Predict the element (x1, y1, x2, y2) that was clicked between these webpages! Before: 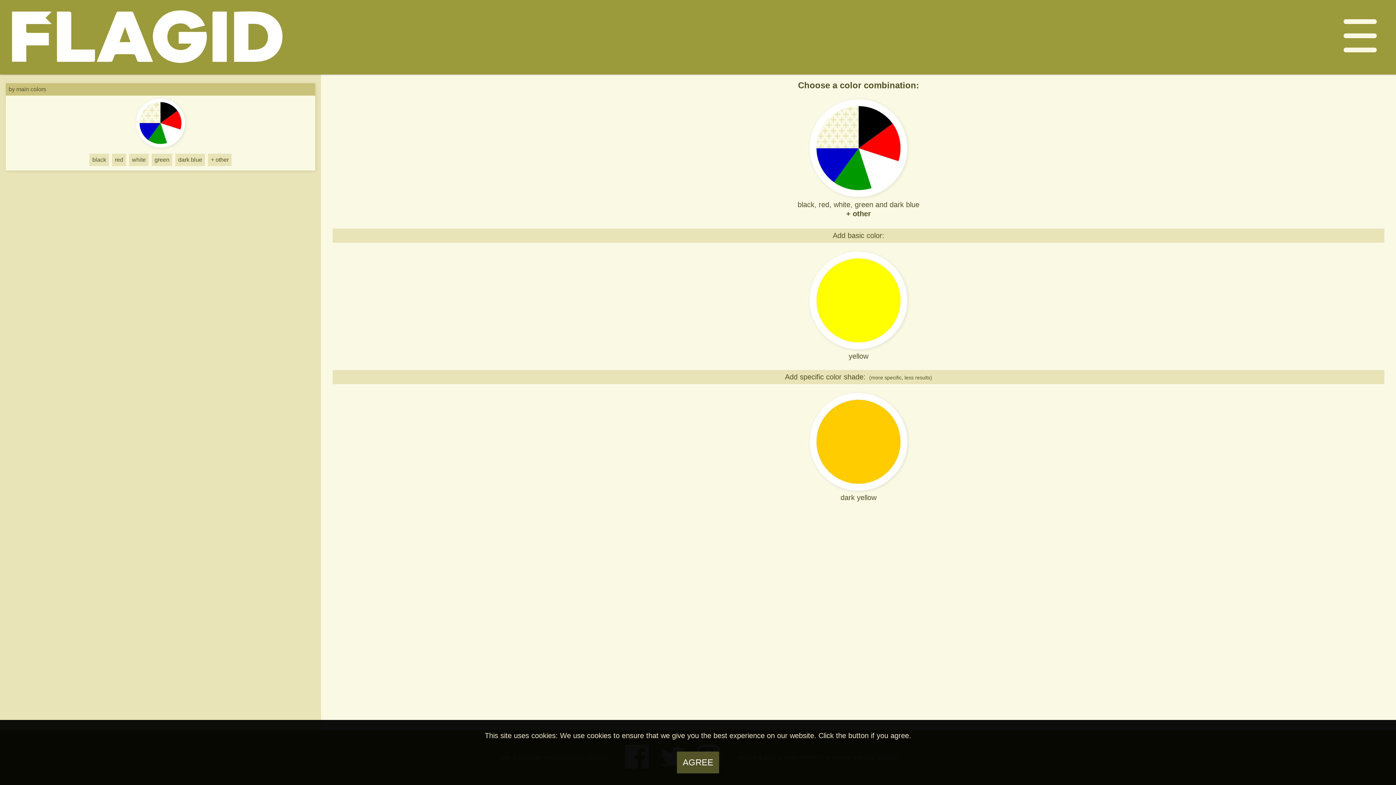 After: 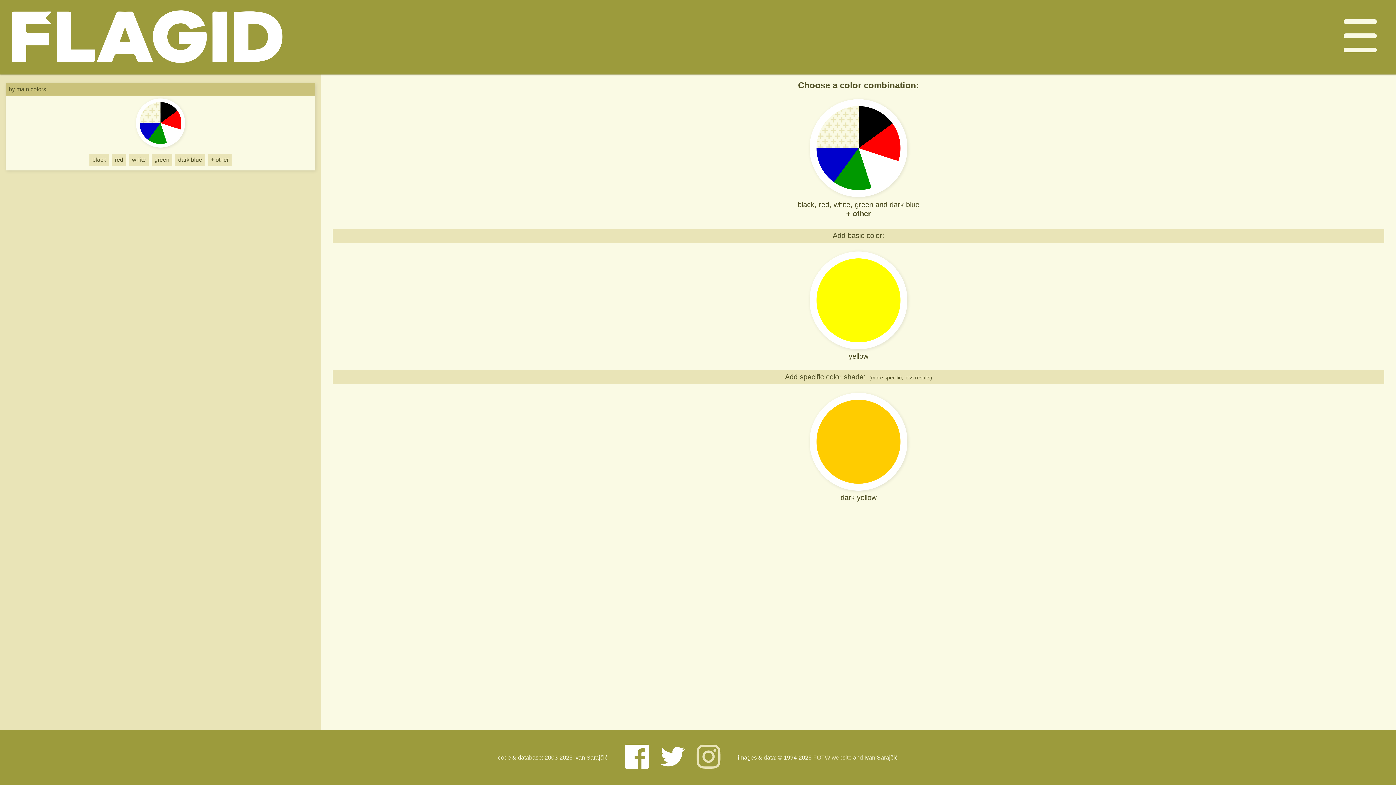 Action: bbox: (677, 752, 719, 773) label: AGREE